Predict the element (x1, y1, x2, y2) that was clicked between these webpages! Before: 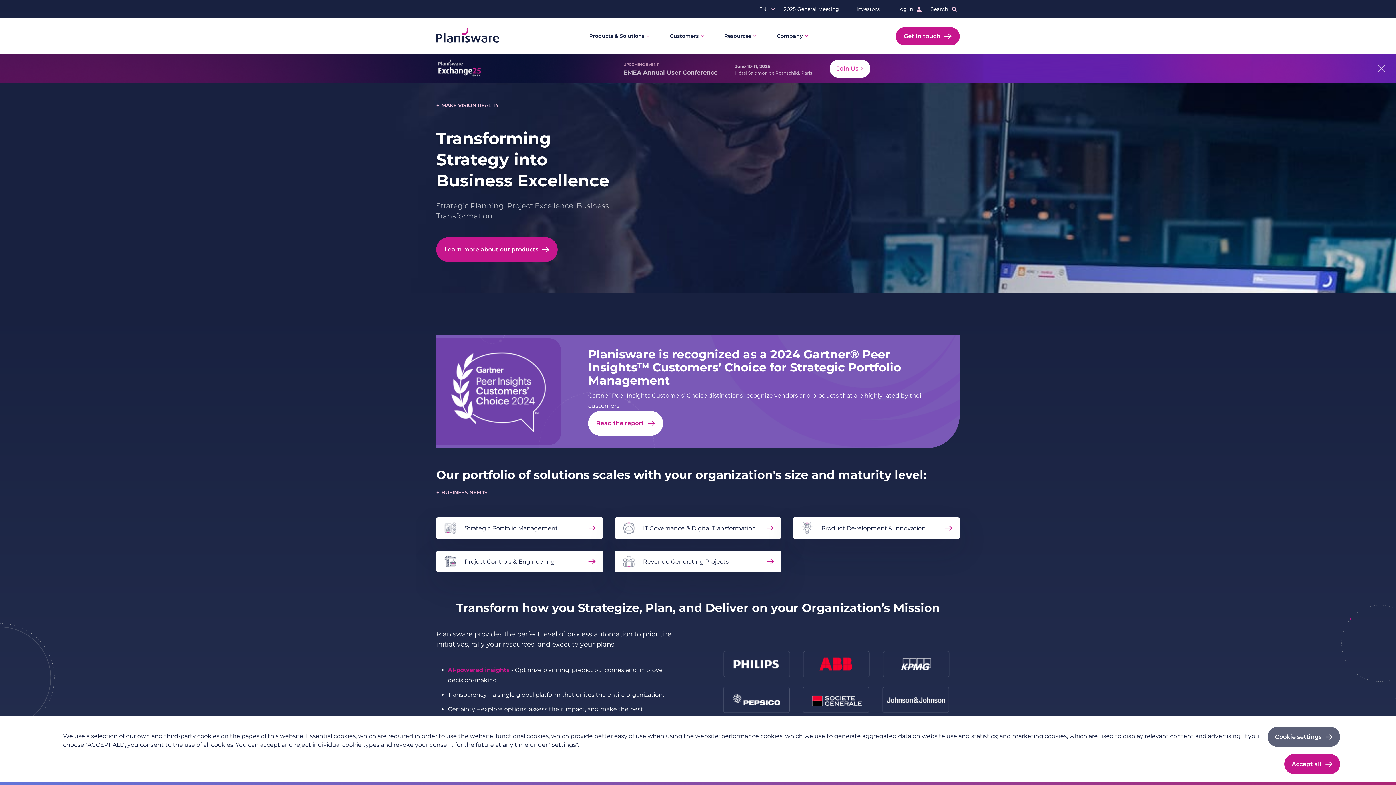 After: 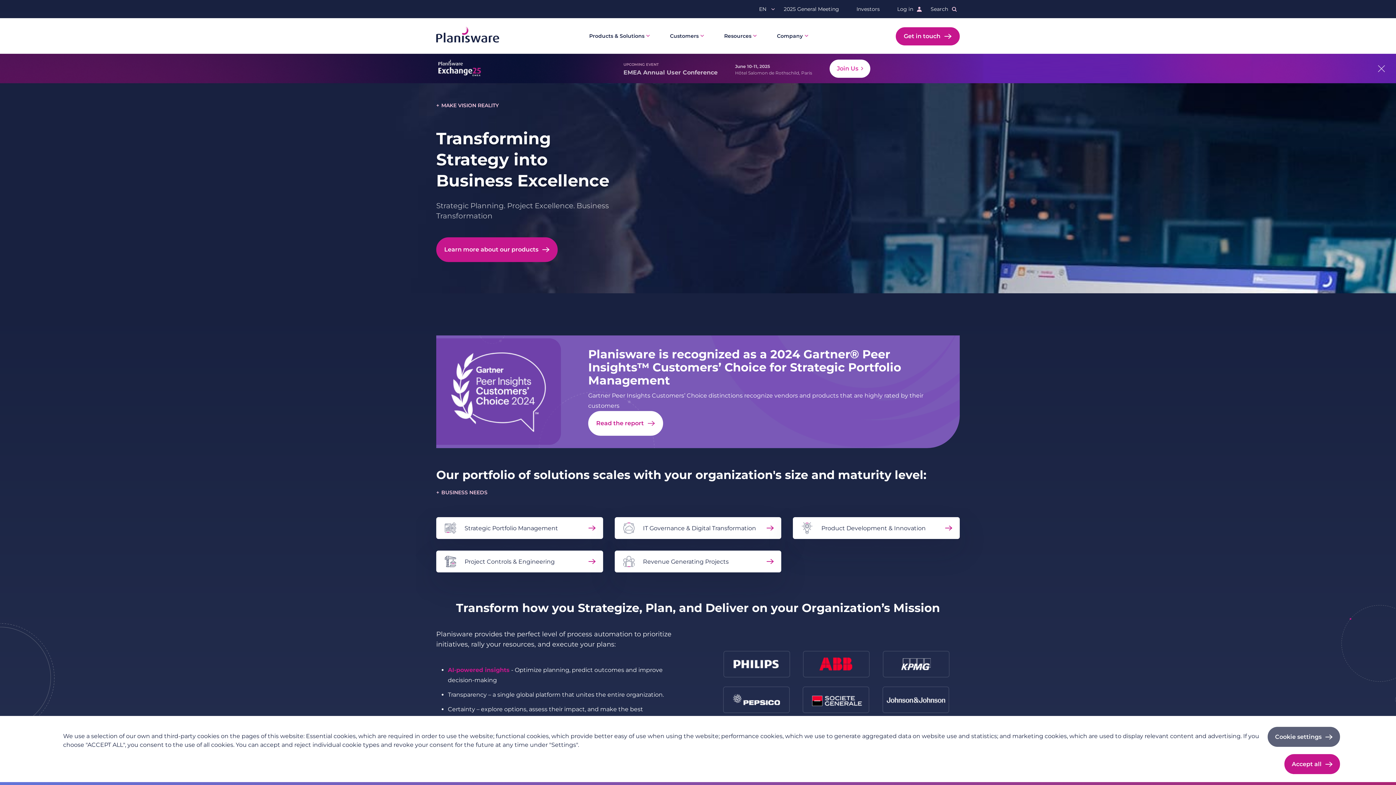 Action: label: Privacy policy bbox: (63, 752, 97, 762)